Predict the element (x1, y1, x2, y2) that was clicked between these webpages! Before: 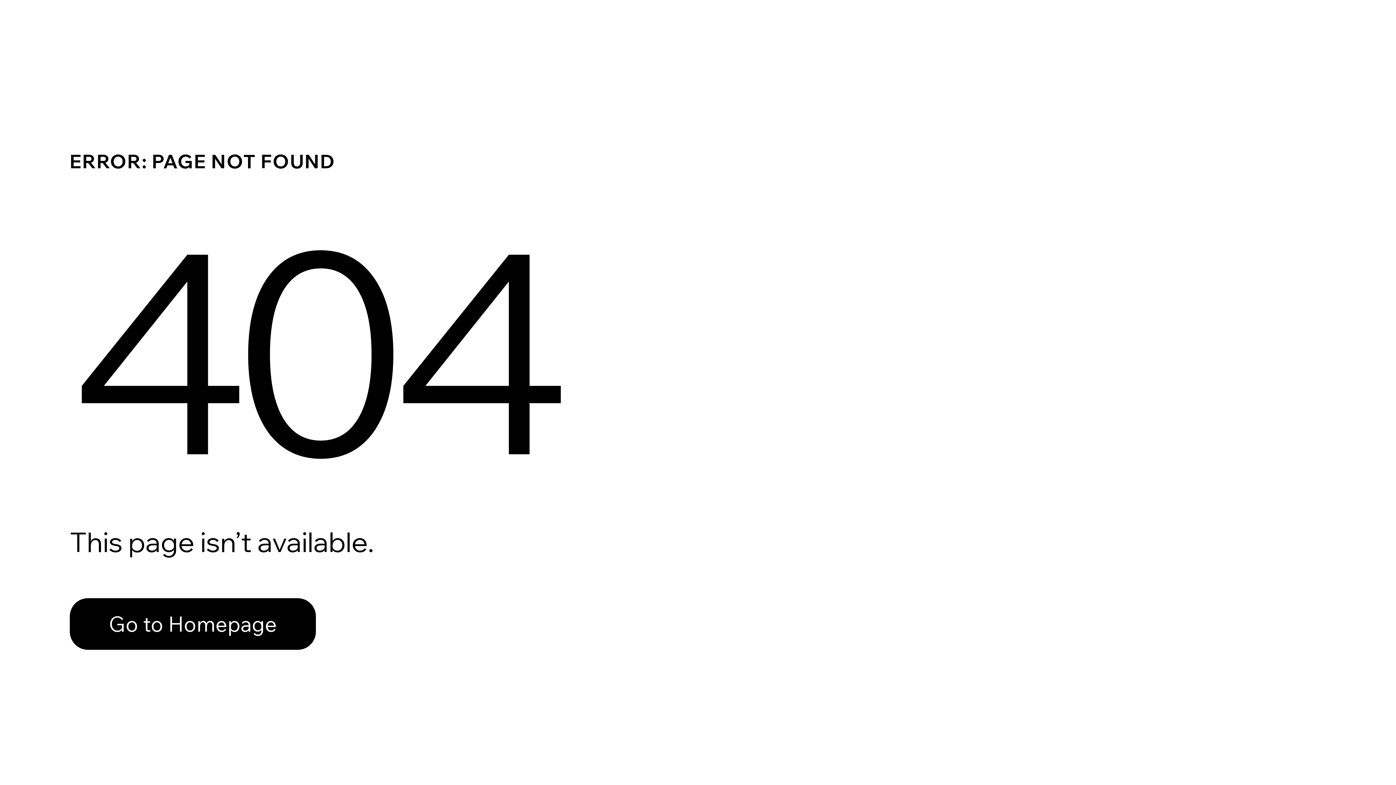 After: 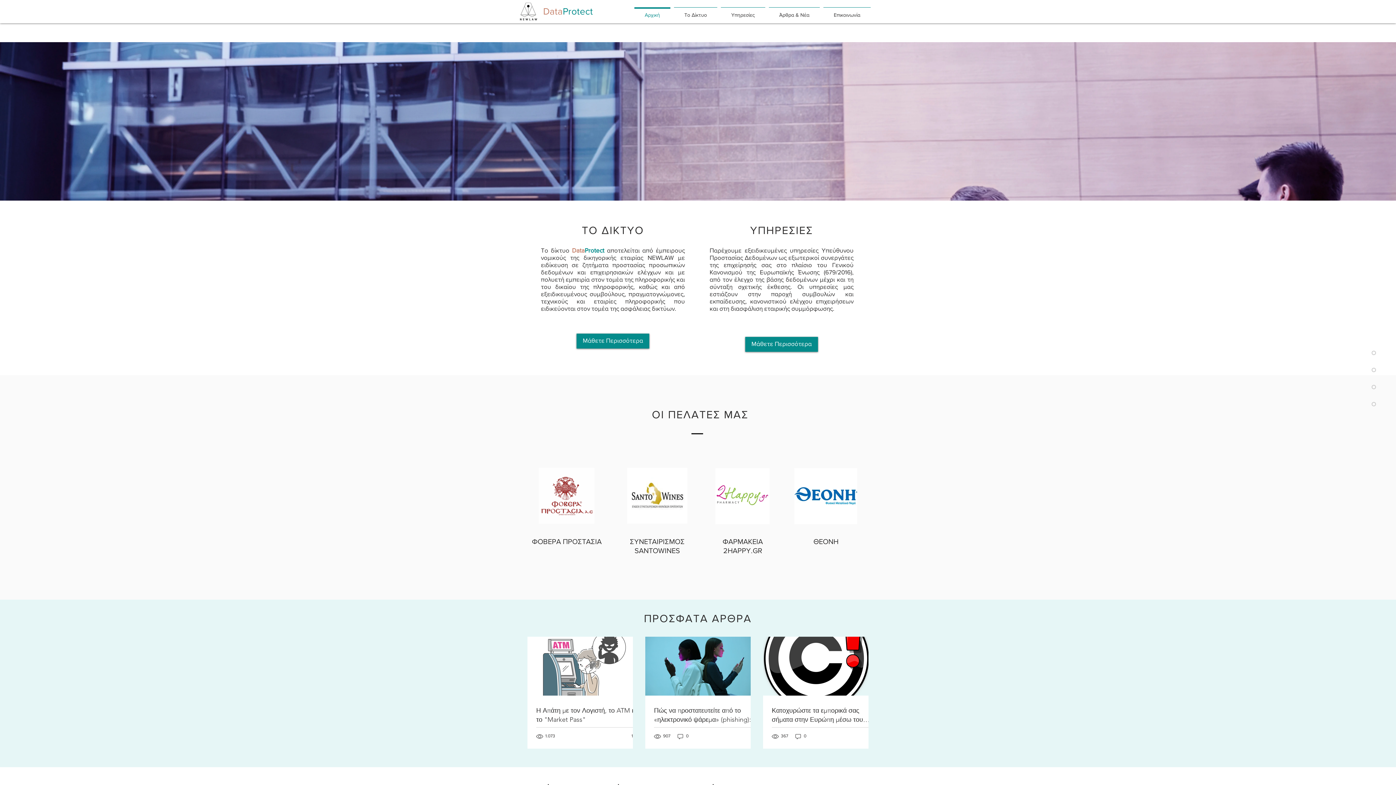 Action: bbox: (69, 598, 316, 650) label: Go to Homepage